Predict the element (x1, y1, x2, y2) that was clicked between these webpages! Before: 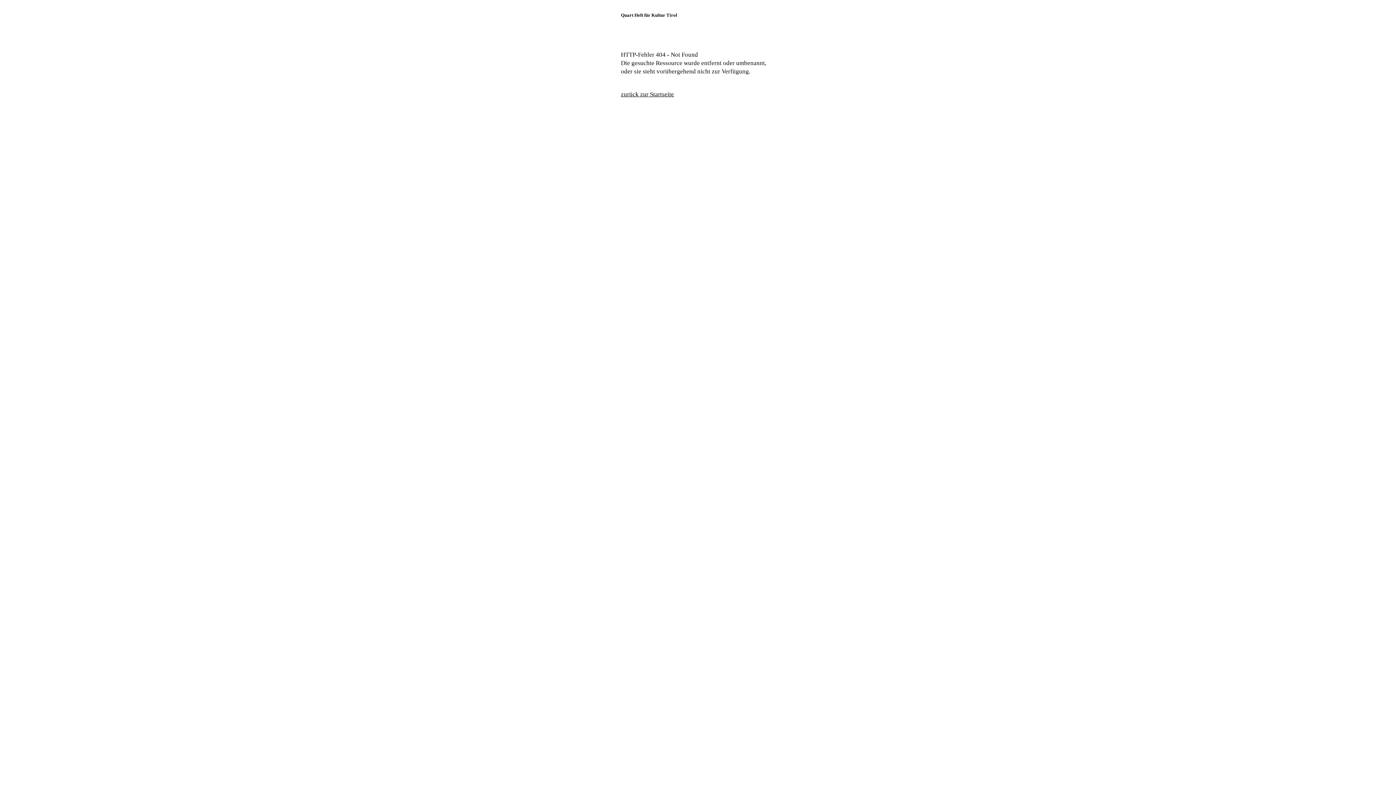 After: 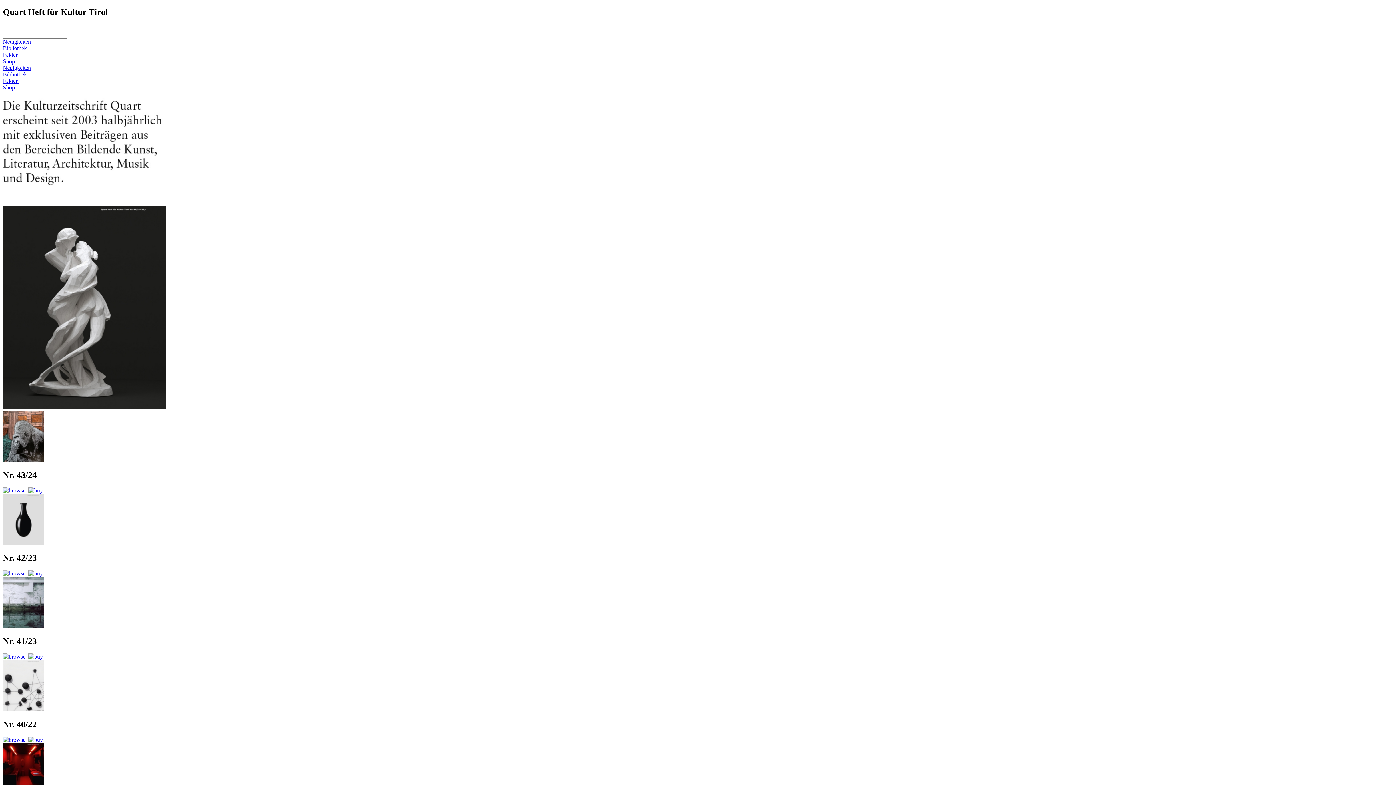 Action: bbox: (621, 90, 674, 97) label: zurück zur Startseite